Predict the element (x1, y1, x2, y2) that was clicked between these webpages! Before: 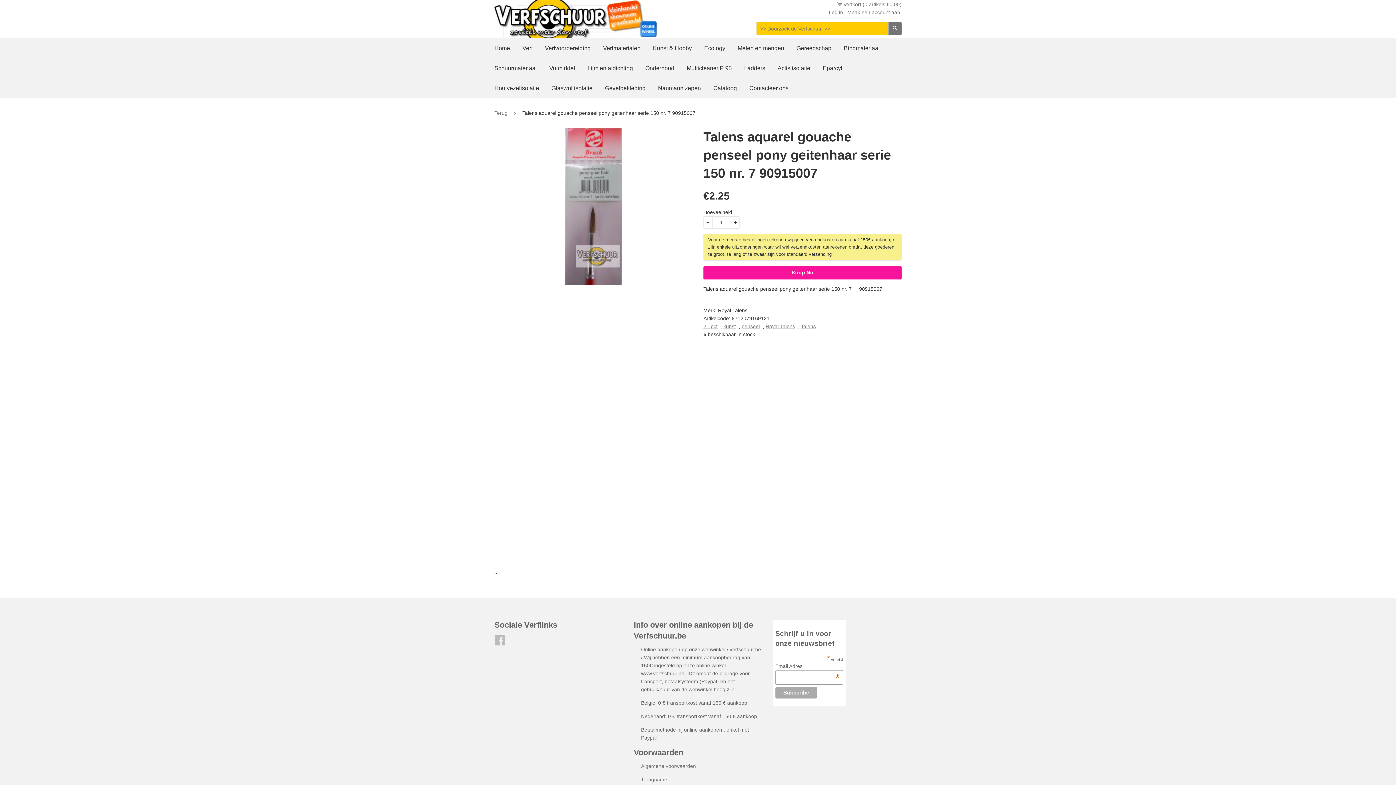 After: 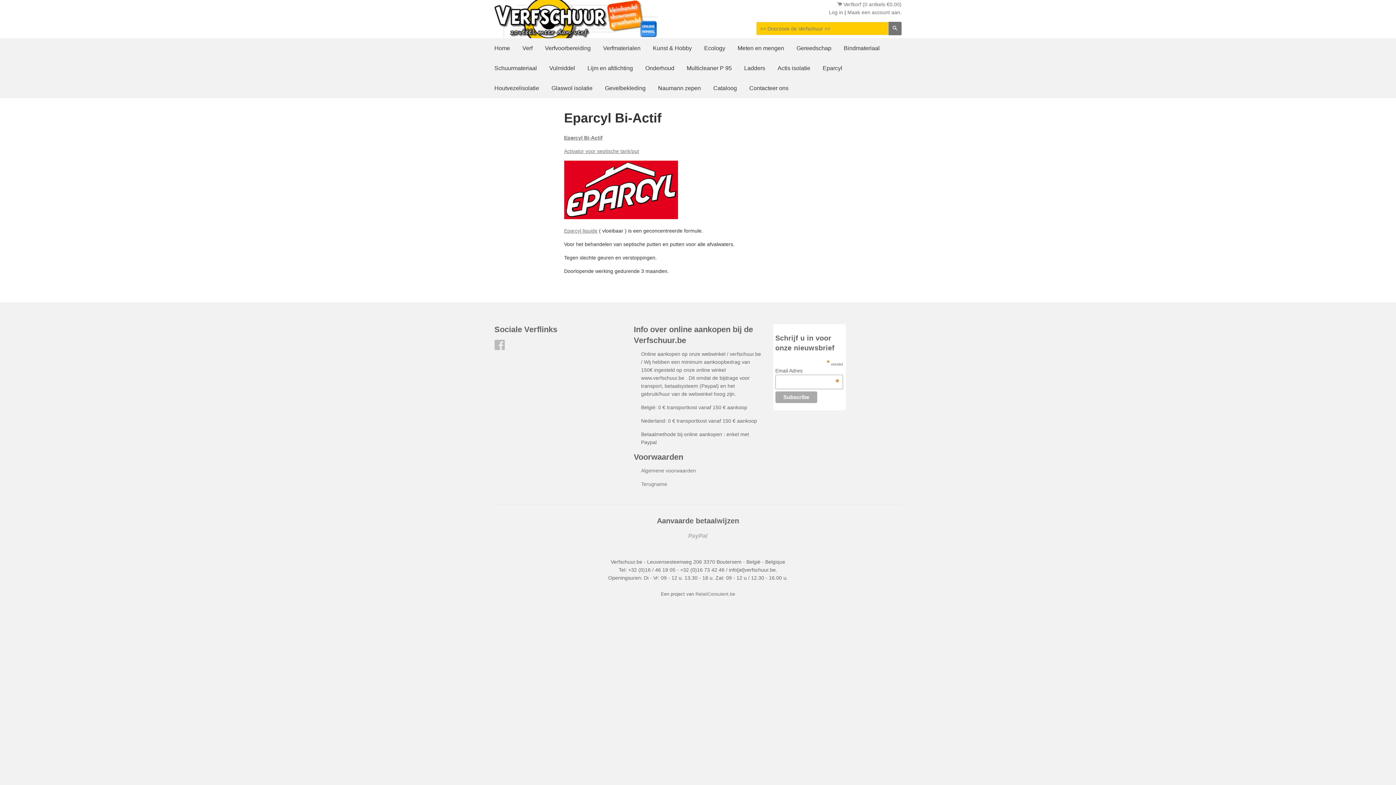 Action: bbox: (817, 58, 848, 78) label: Eparcyl